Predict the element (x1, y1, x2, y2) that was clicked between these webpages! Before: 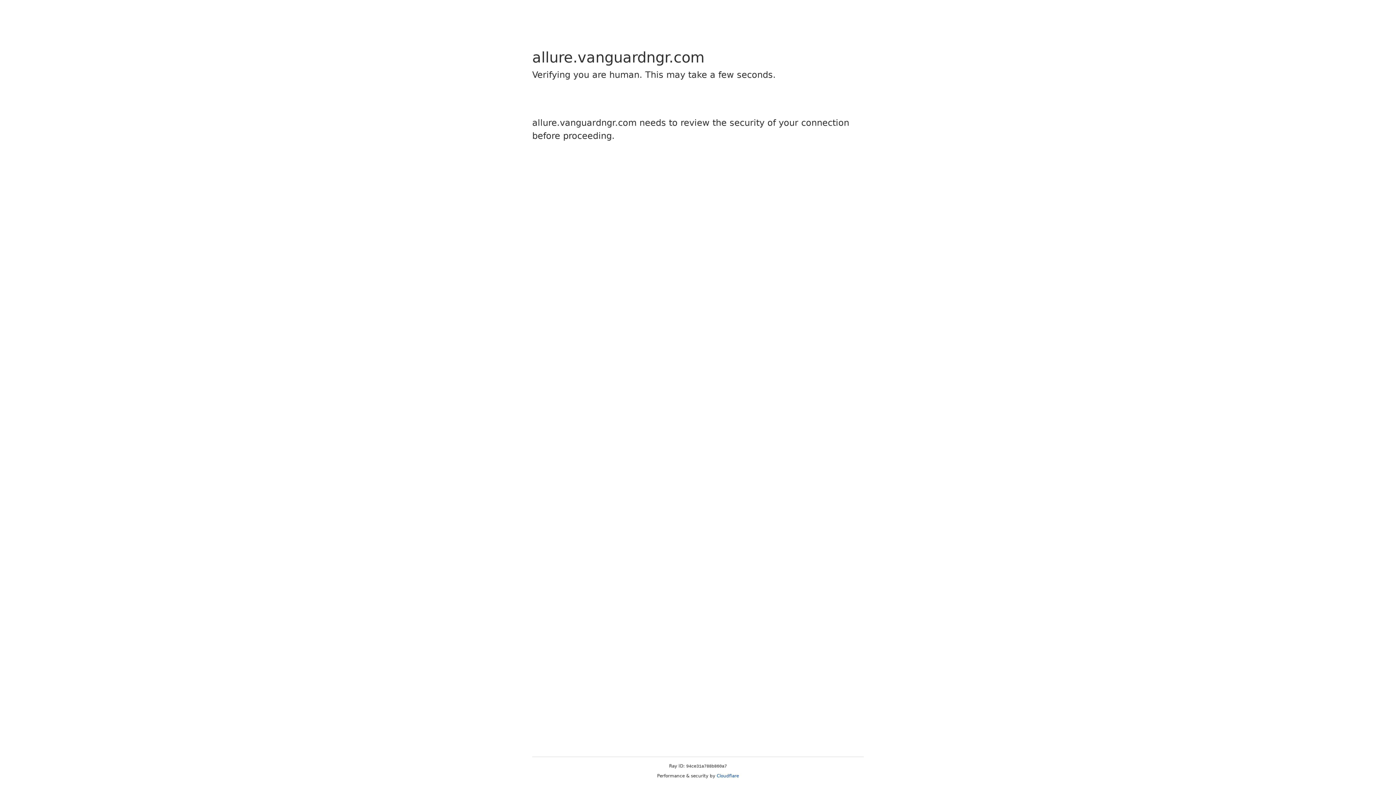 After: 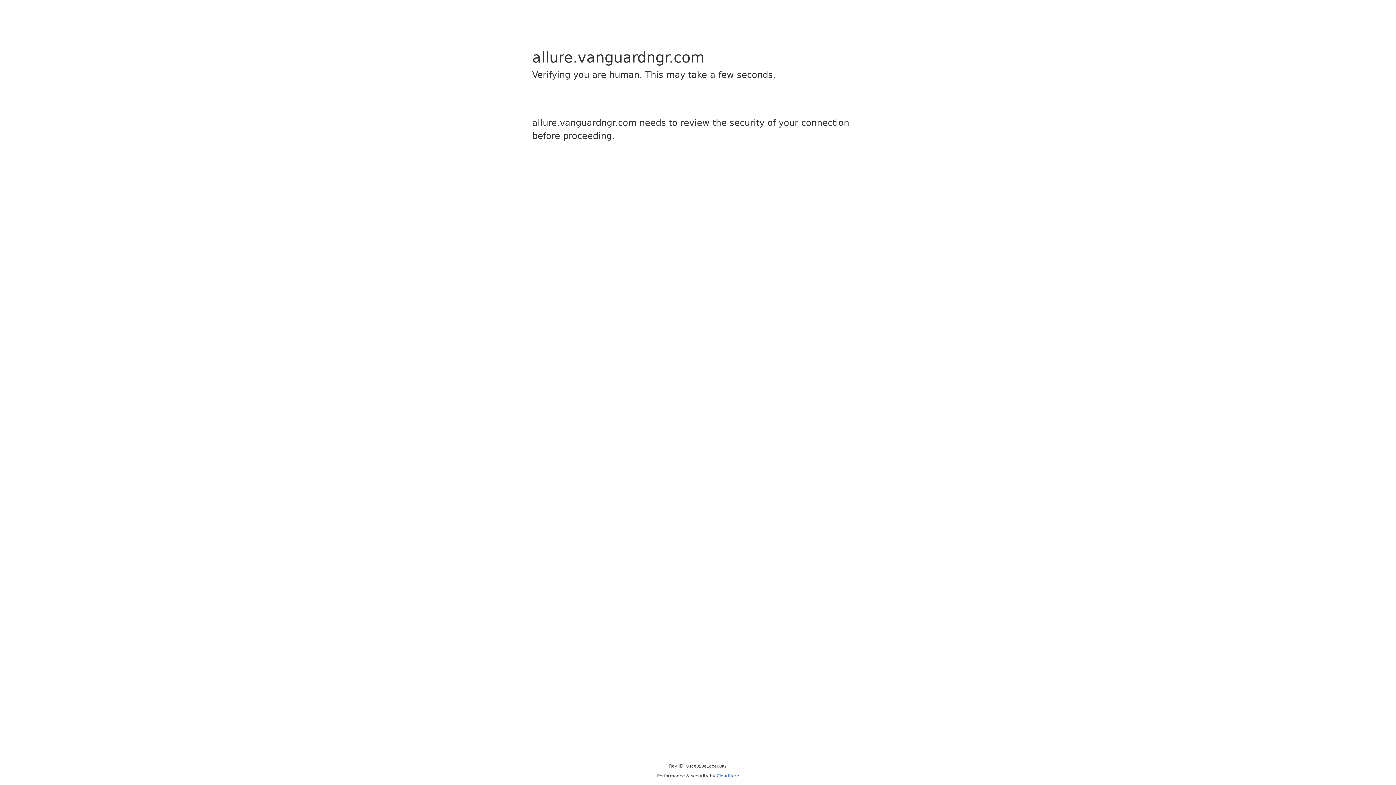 Action: bbox: (716, 773, 739, 778) label: Cloudflare